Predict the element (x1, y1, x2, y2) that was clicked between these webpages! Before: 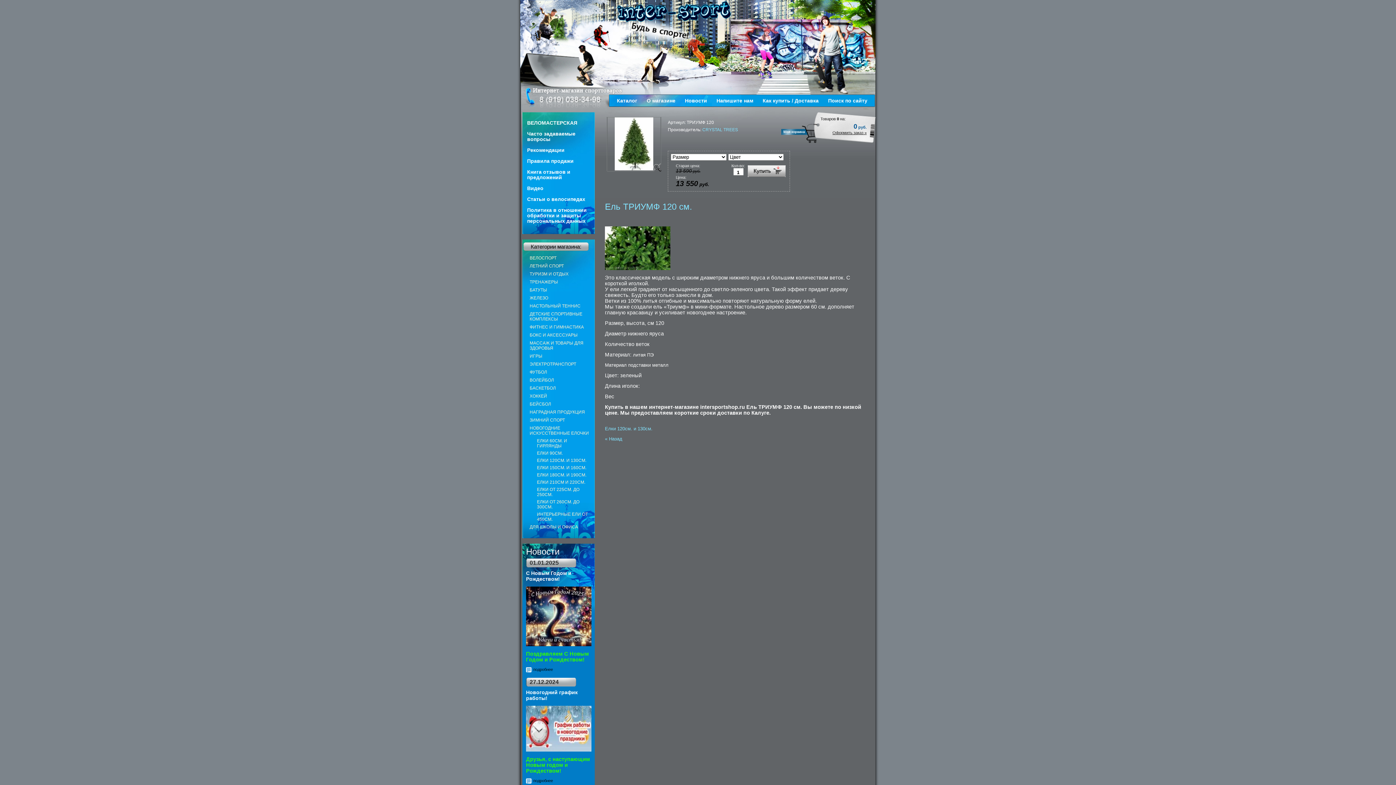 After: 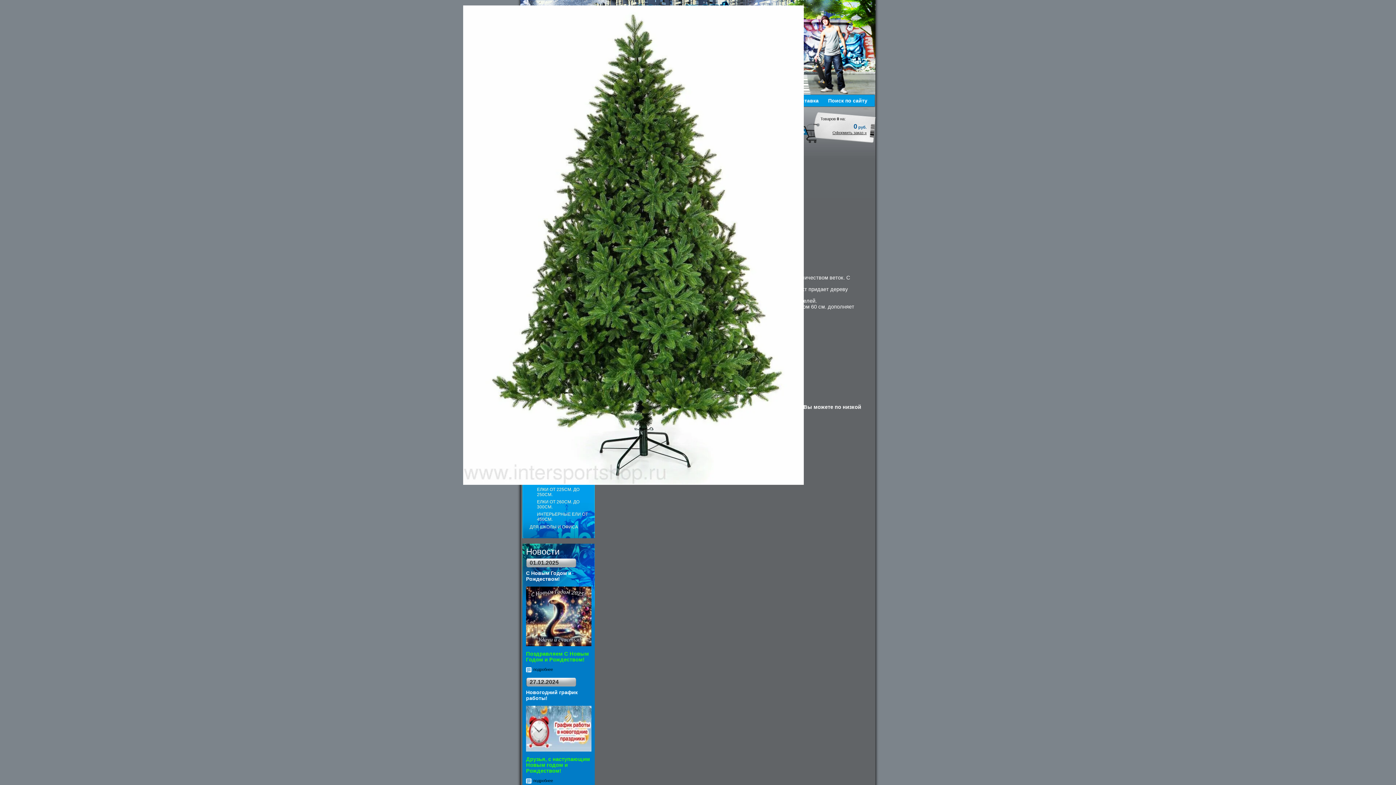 Action: bbox: (606, 167, 661, 172)